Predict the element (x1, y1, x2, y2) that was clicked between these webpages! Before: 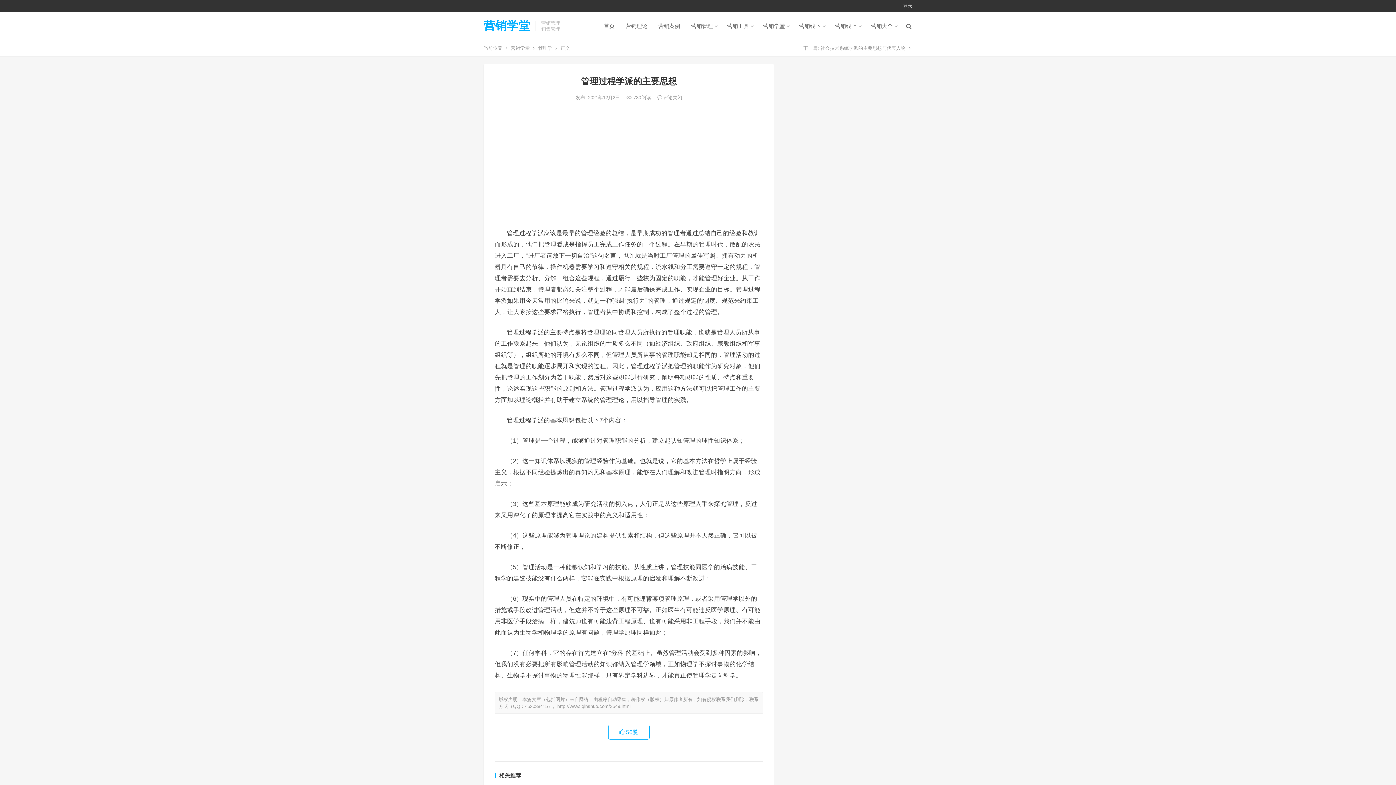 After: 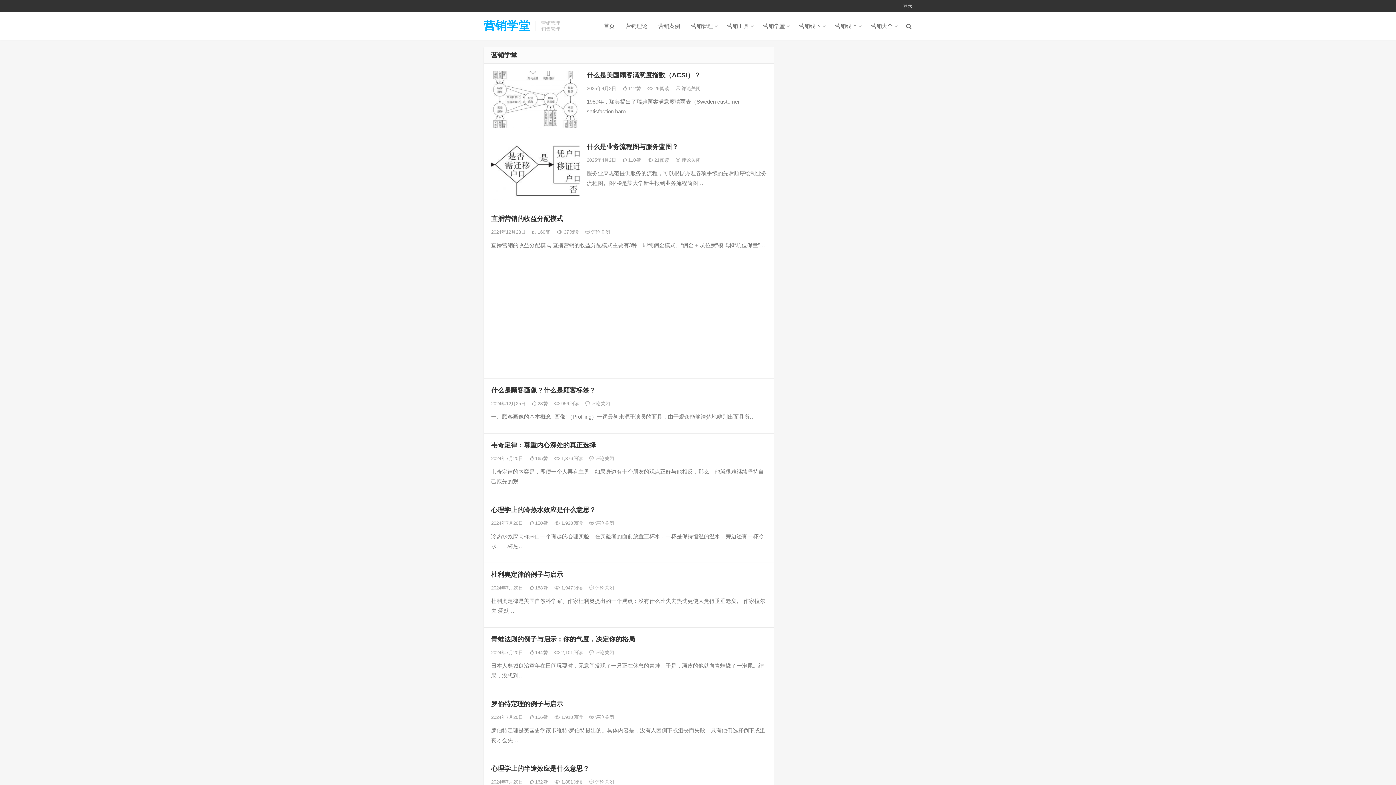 Action: label: 营销学堂 bbox: (757, 12, 793, 39)